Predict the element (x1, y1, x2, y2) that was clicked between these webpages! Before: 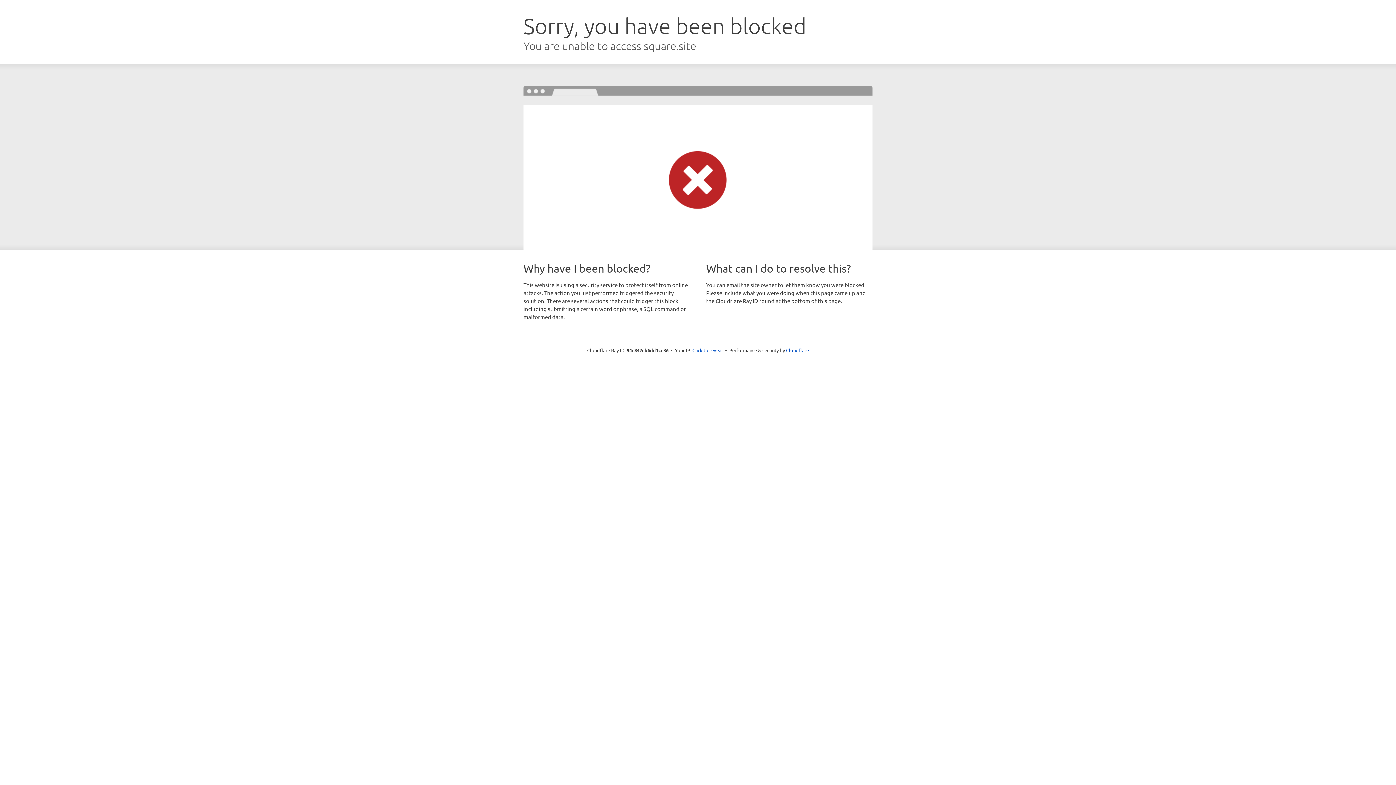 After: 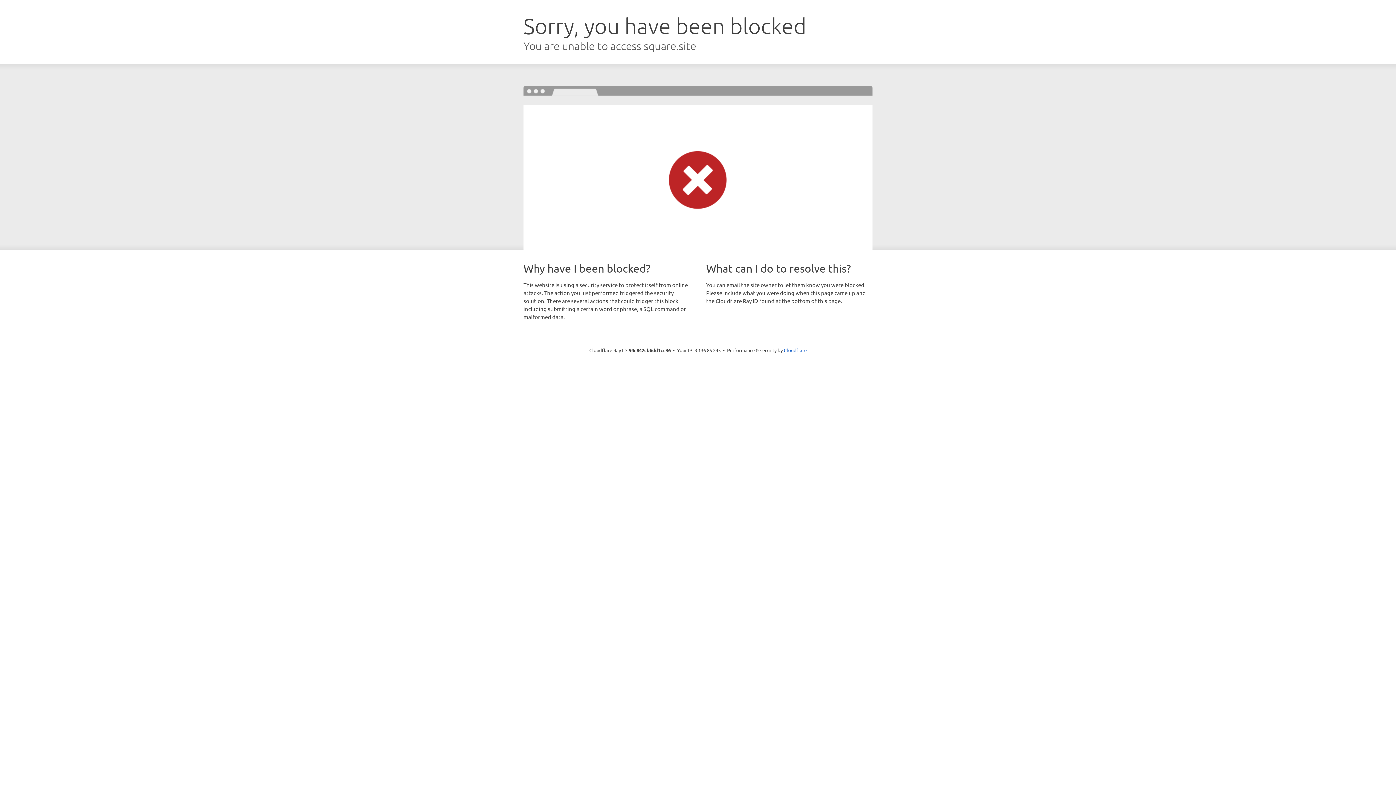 Action: label: Click to reveal bbox: (692, 346, 723, 353)